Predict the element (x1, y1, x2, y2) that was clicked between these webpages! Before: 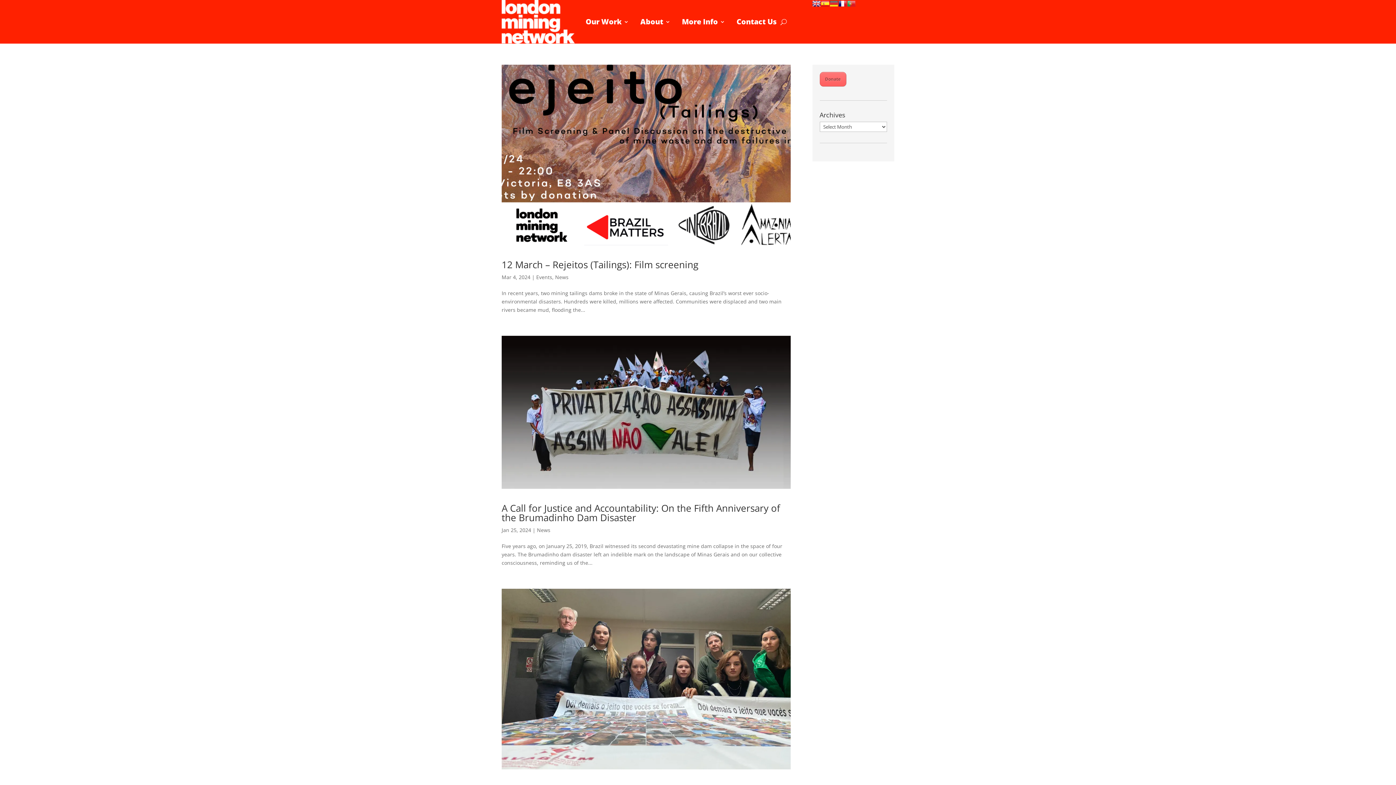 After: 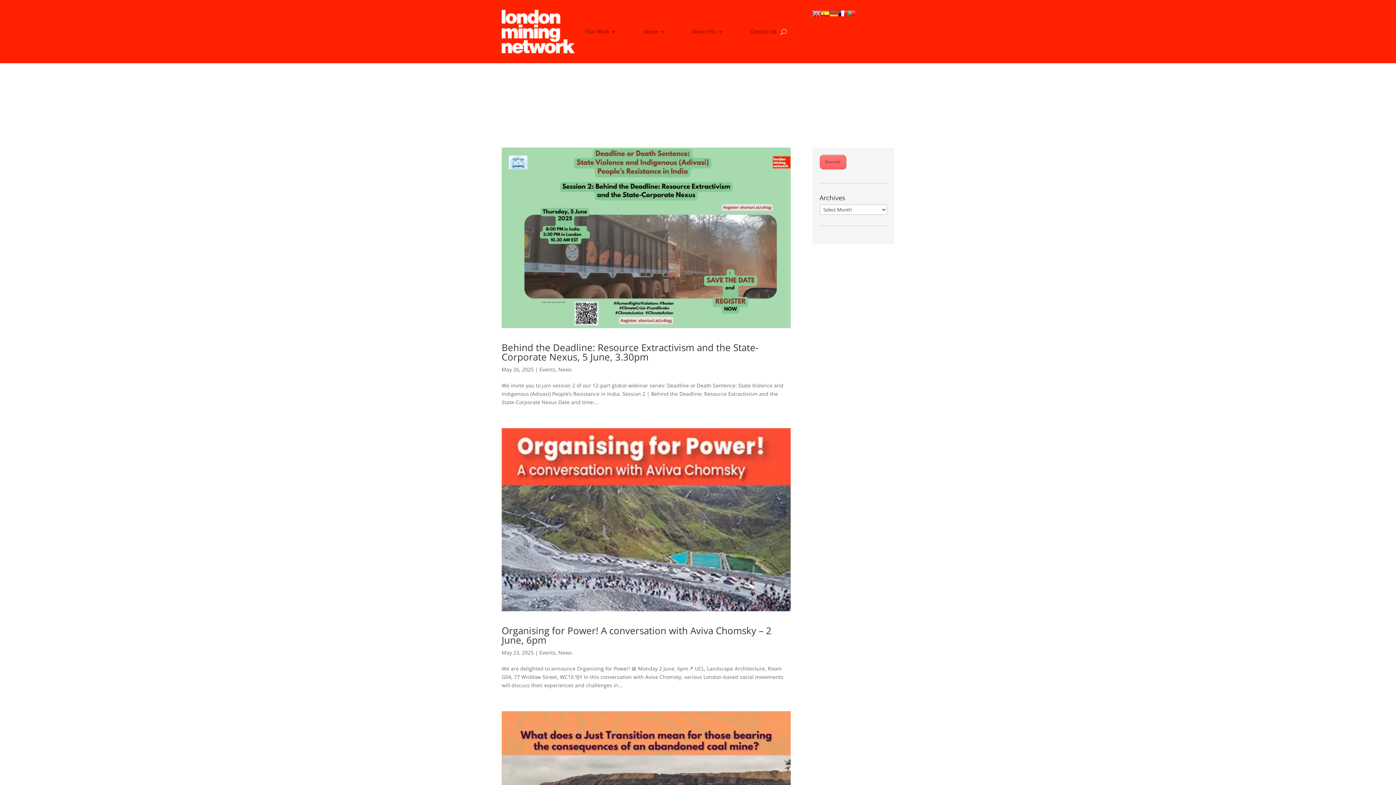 Action: bbox: (537, 526, 550, 533) label: News